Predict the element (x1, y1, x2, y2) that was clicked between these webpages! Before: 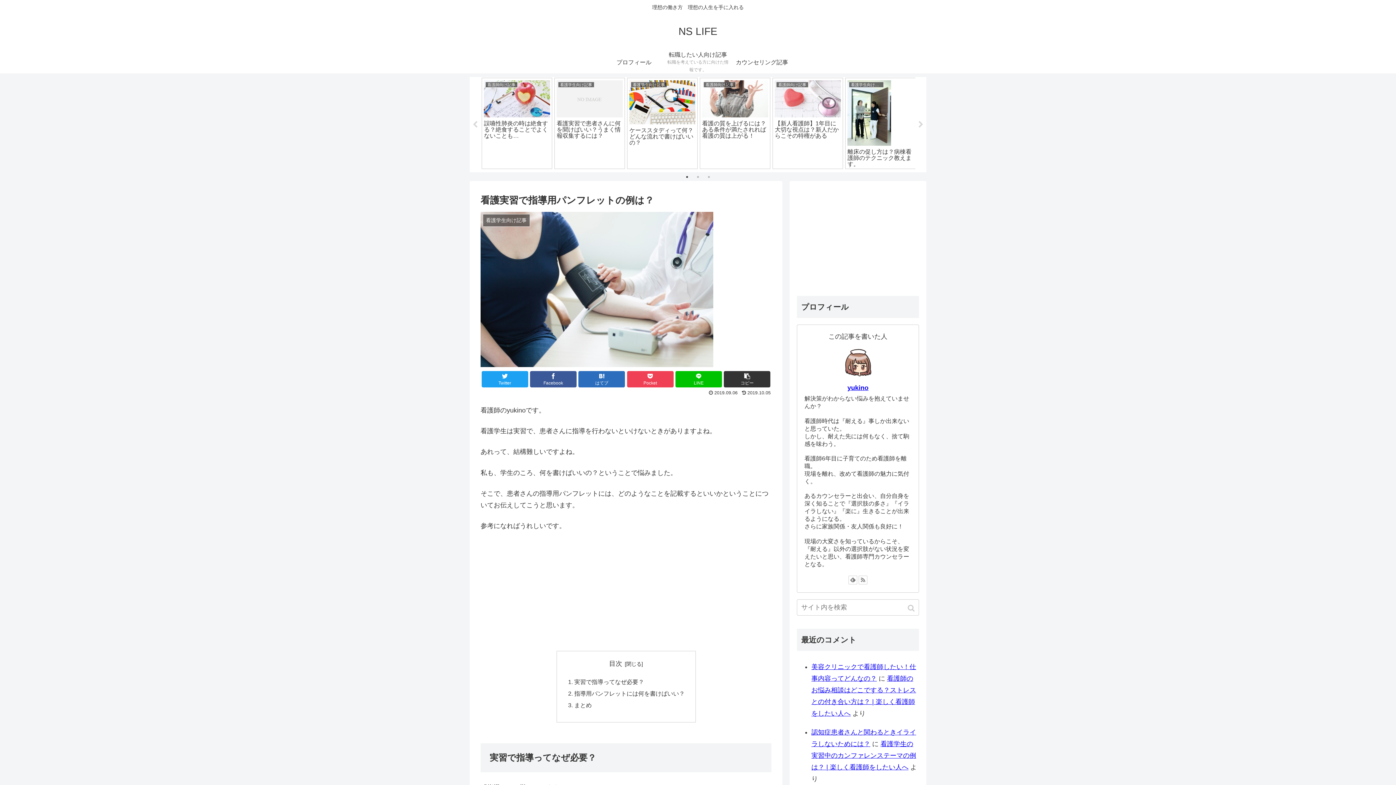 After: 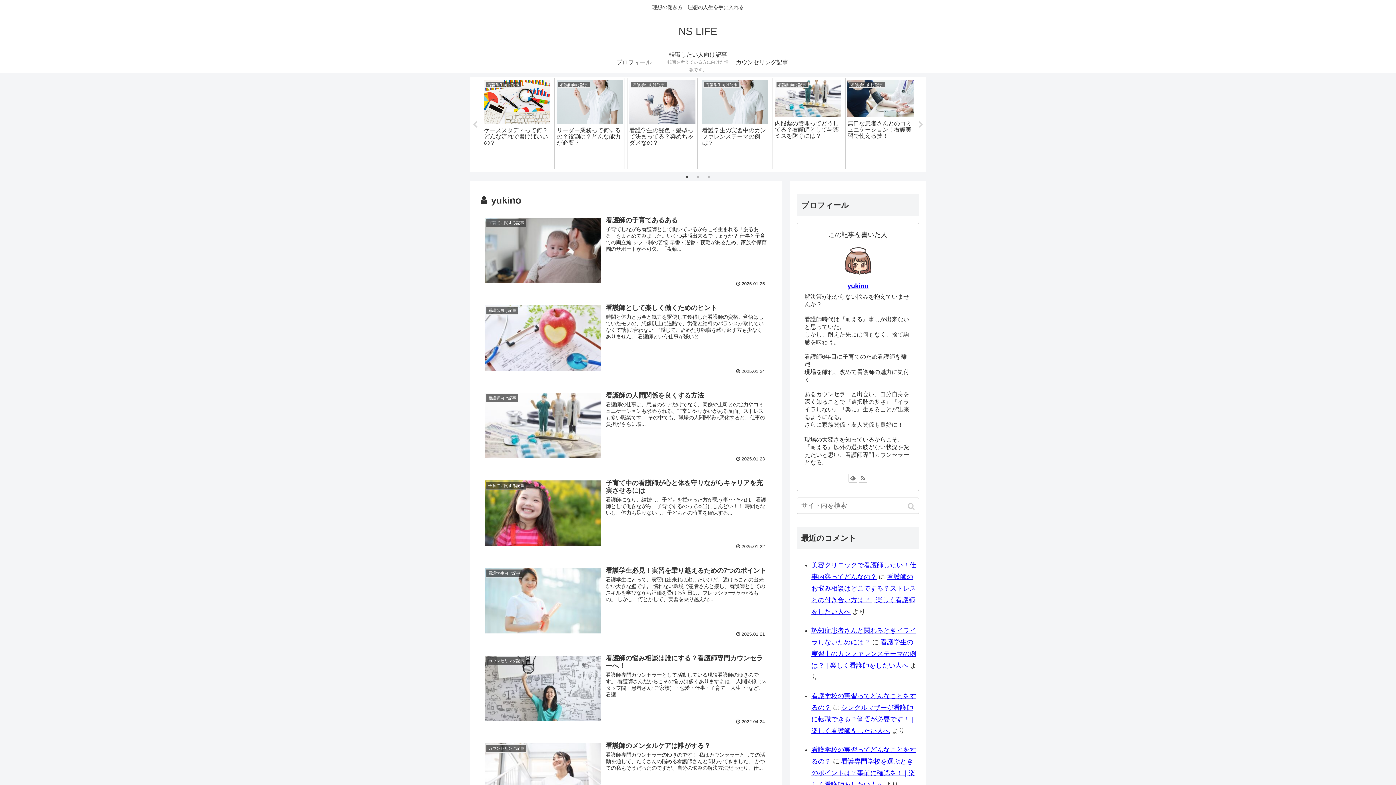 Action: label: yukino bbox: (847, 384, 868, 391)